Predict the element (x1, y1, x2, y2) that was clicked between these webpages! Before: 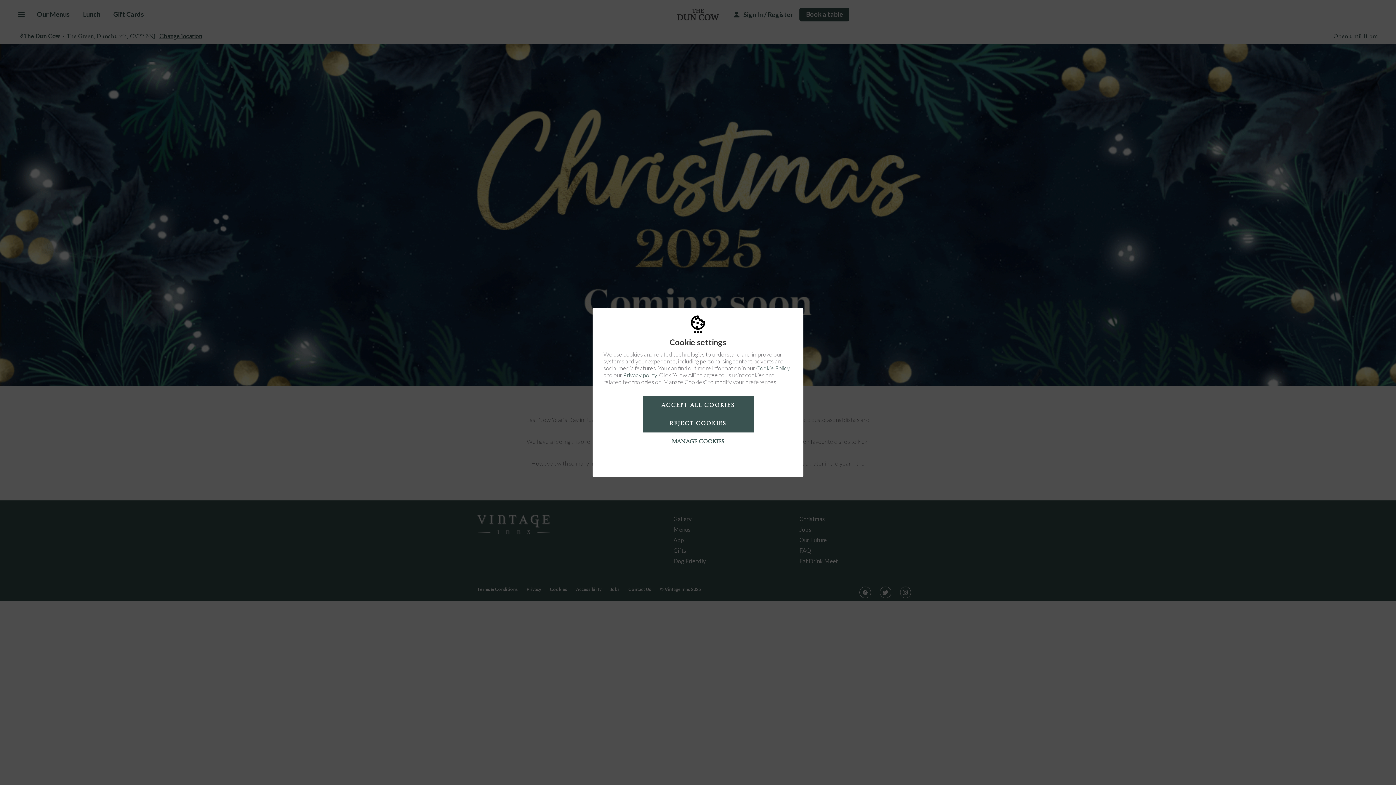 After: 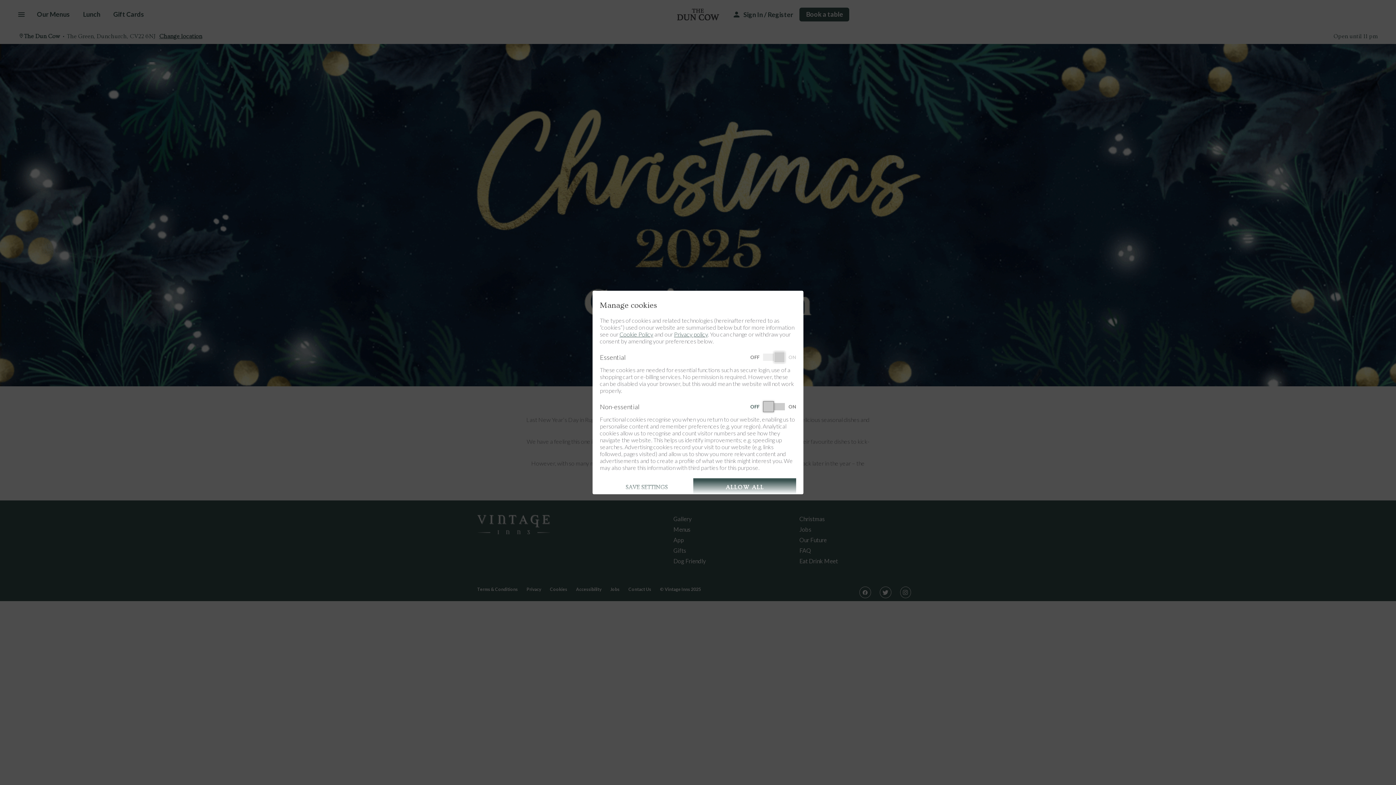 Action: label: MANAGE COOKIES bbox: (642, 432, 753, 450)